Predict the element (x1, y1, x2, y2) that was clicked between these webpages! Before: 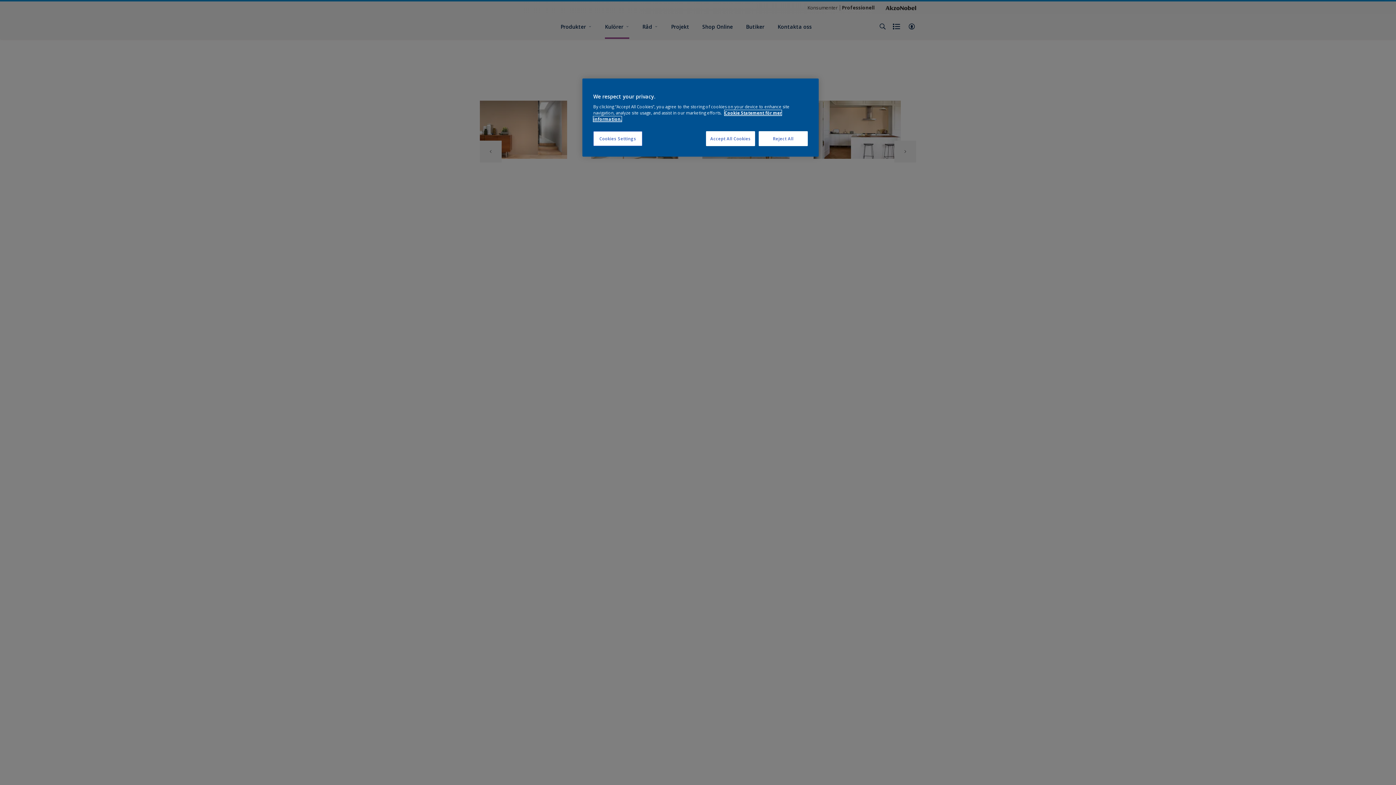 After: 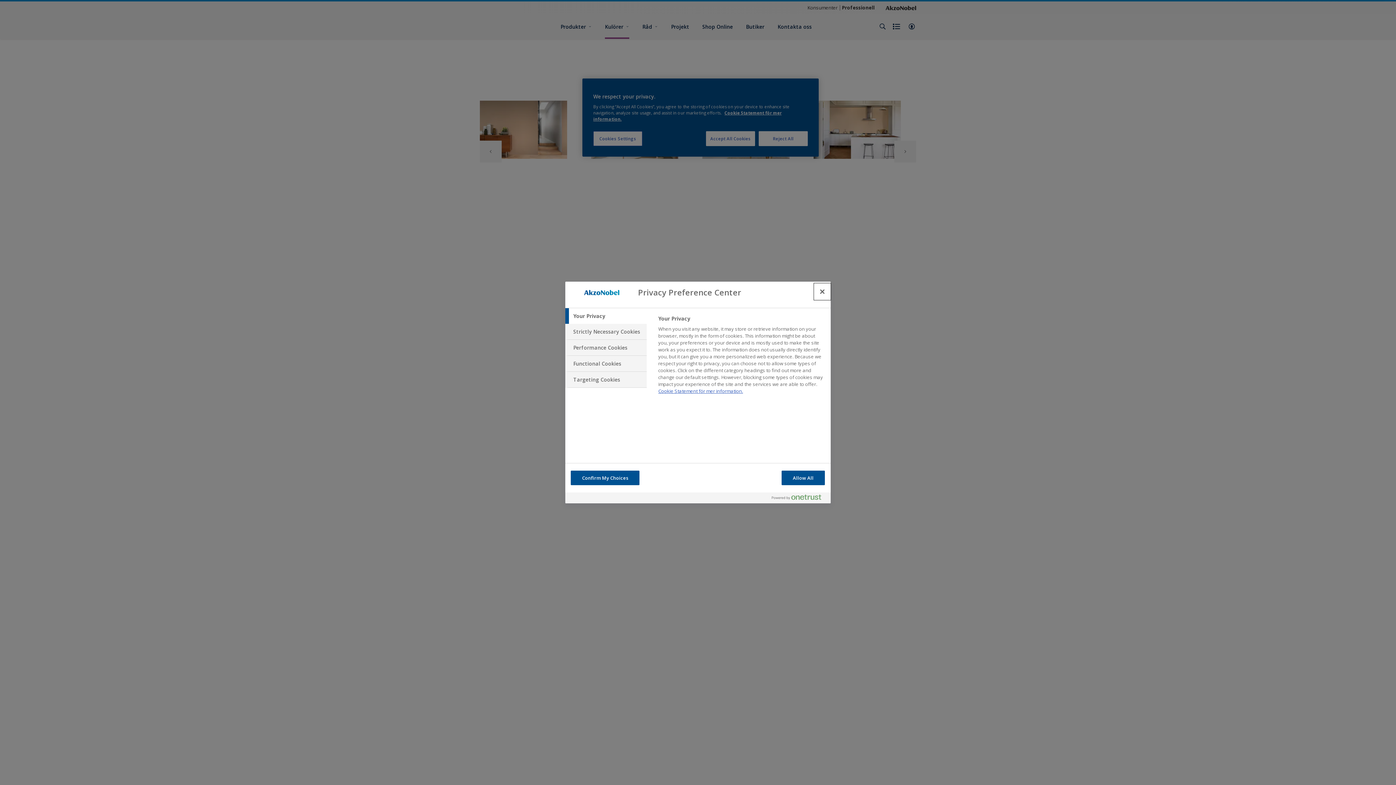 Action: label: Cookies Settings bbox: (593, 131, 642, 146)